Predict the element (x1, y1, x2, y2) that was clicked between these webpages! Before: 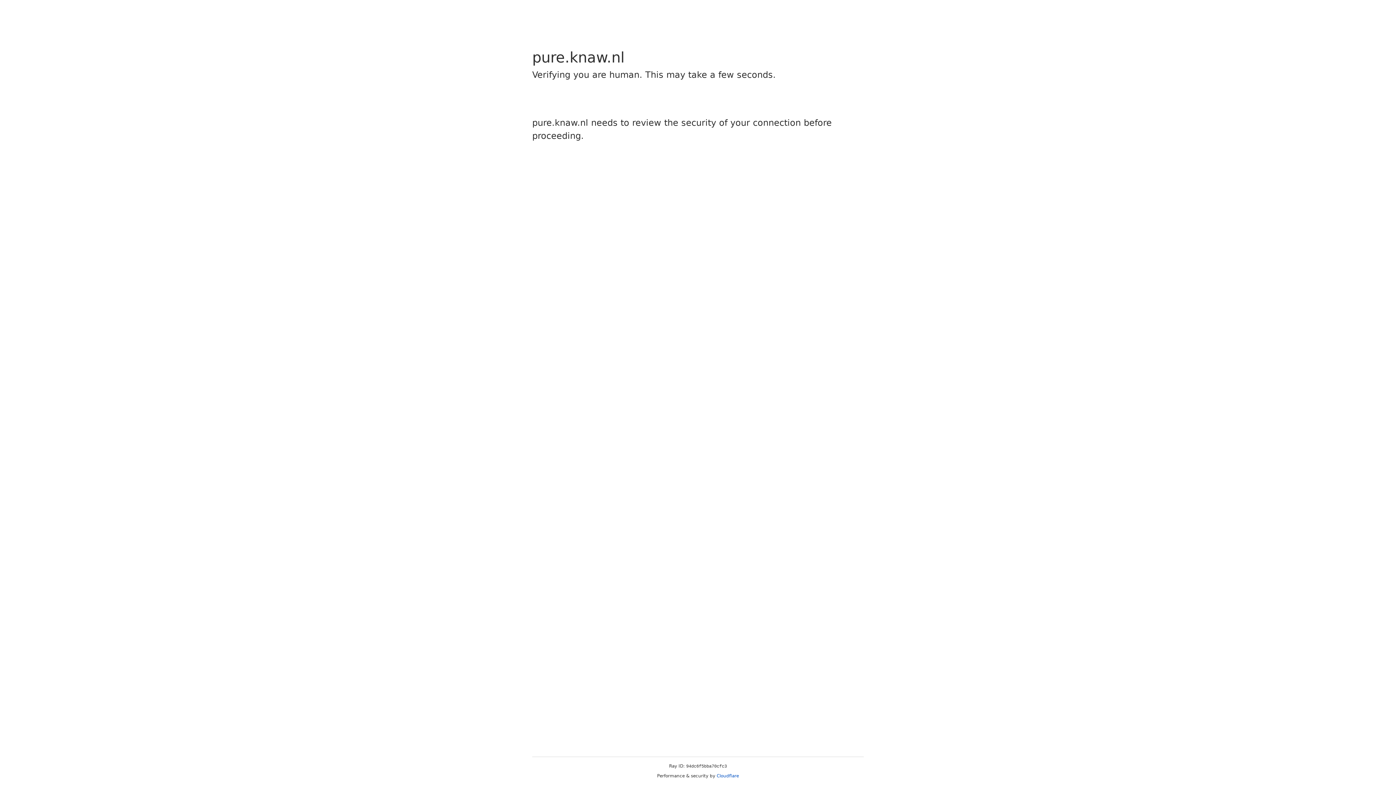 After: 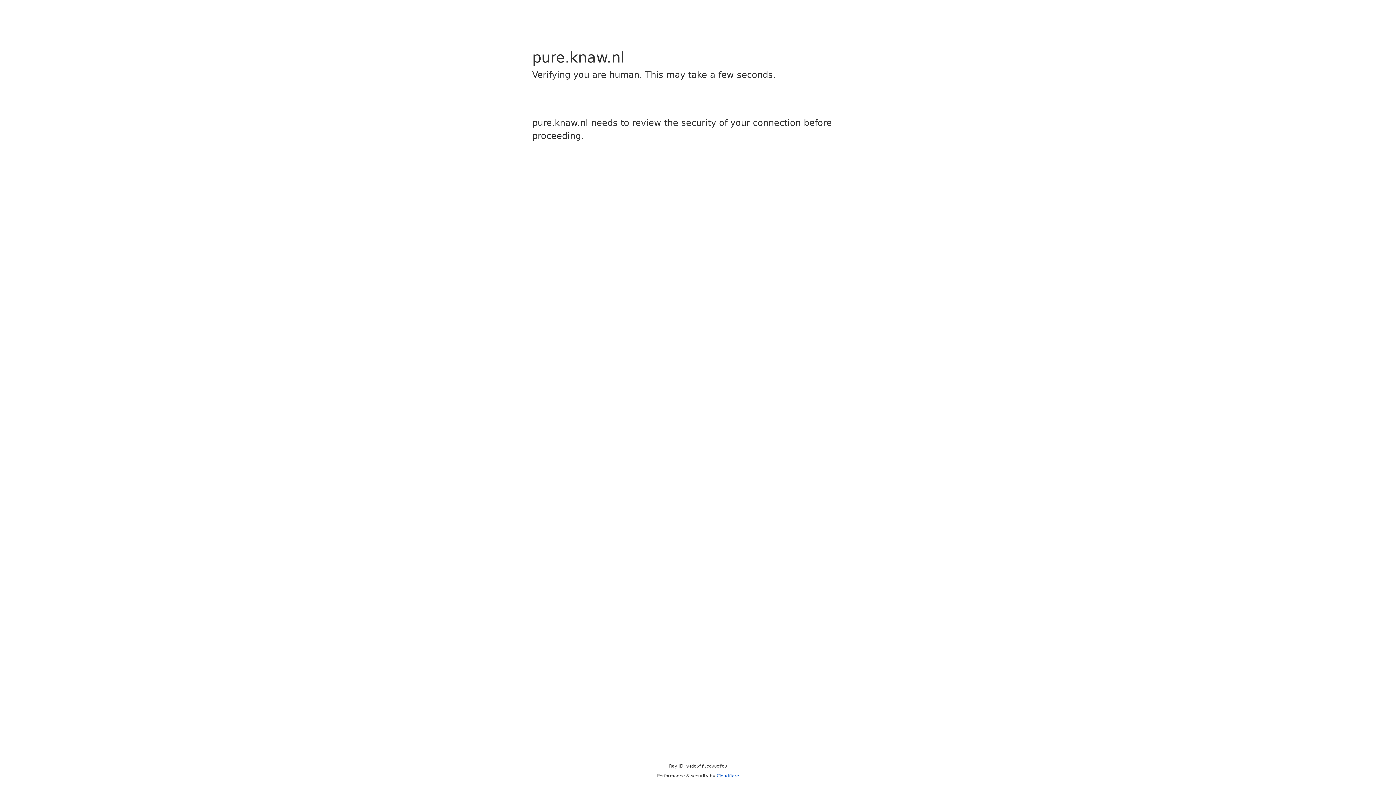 Action: label: Cloudflare bbox: (716, 773, 739, 778)